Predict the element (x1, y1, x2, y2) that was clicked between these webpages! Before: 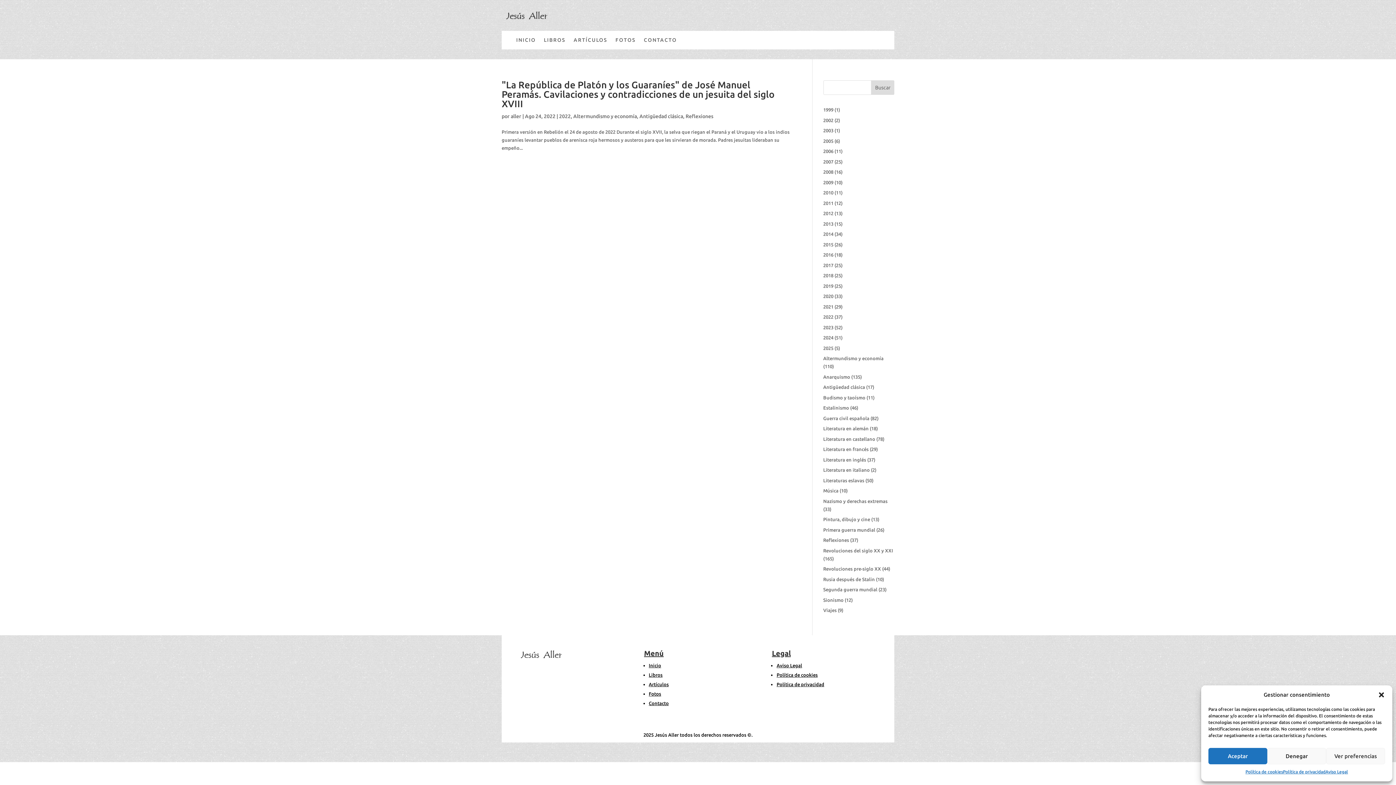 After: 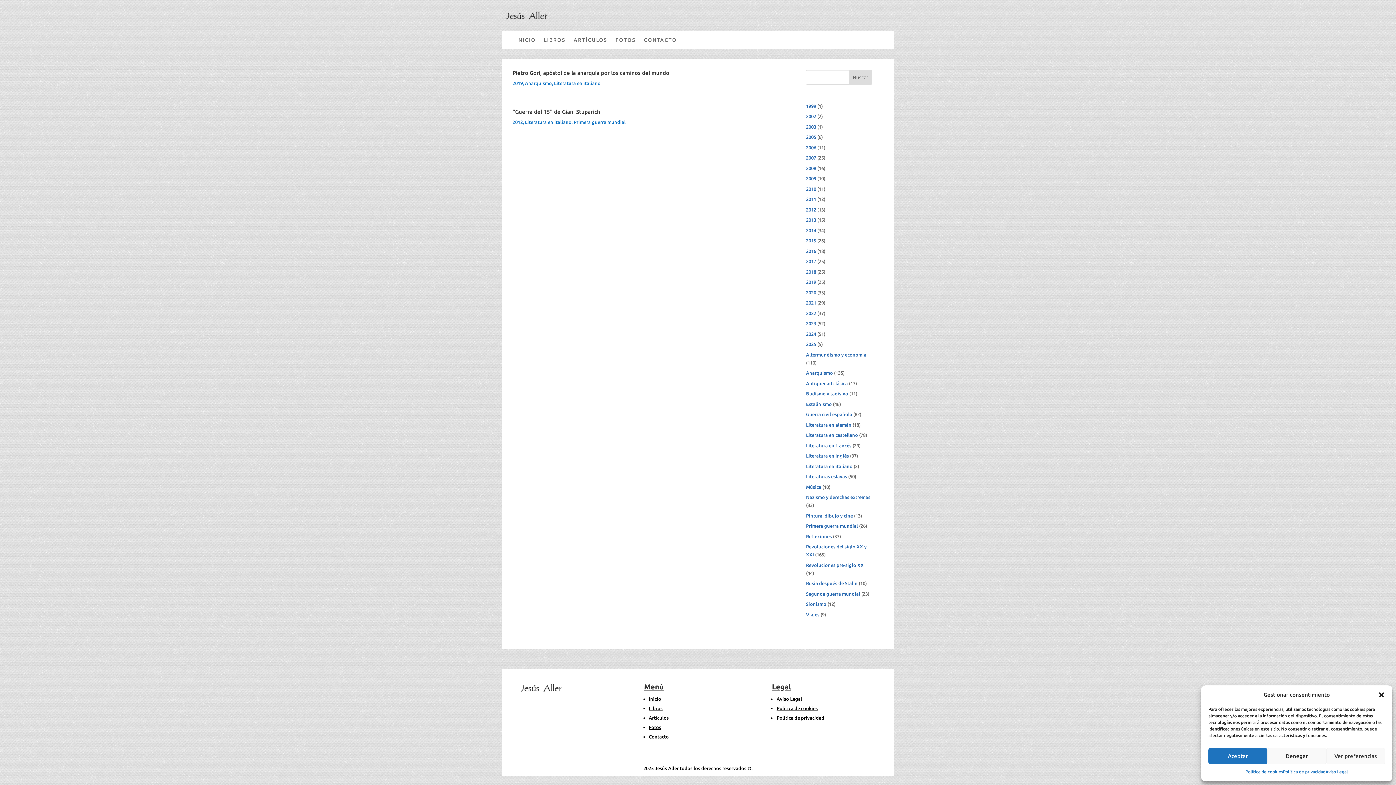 Action: label: Literatura en italiano bbox: (823, 467, 870, 472)